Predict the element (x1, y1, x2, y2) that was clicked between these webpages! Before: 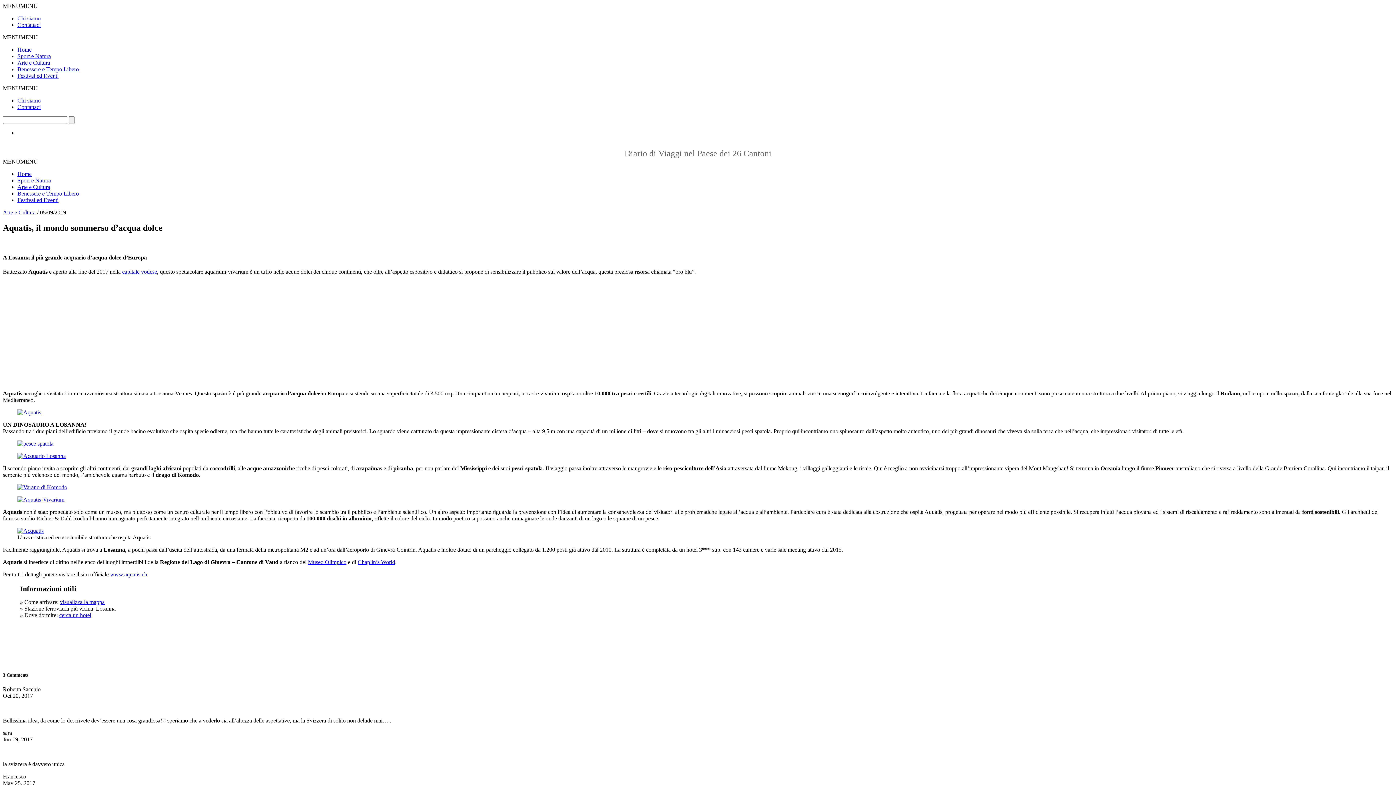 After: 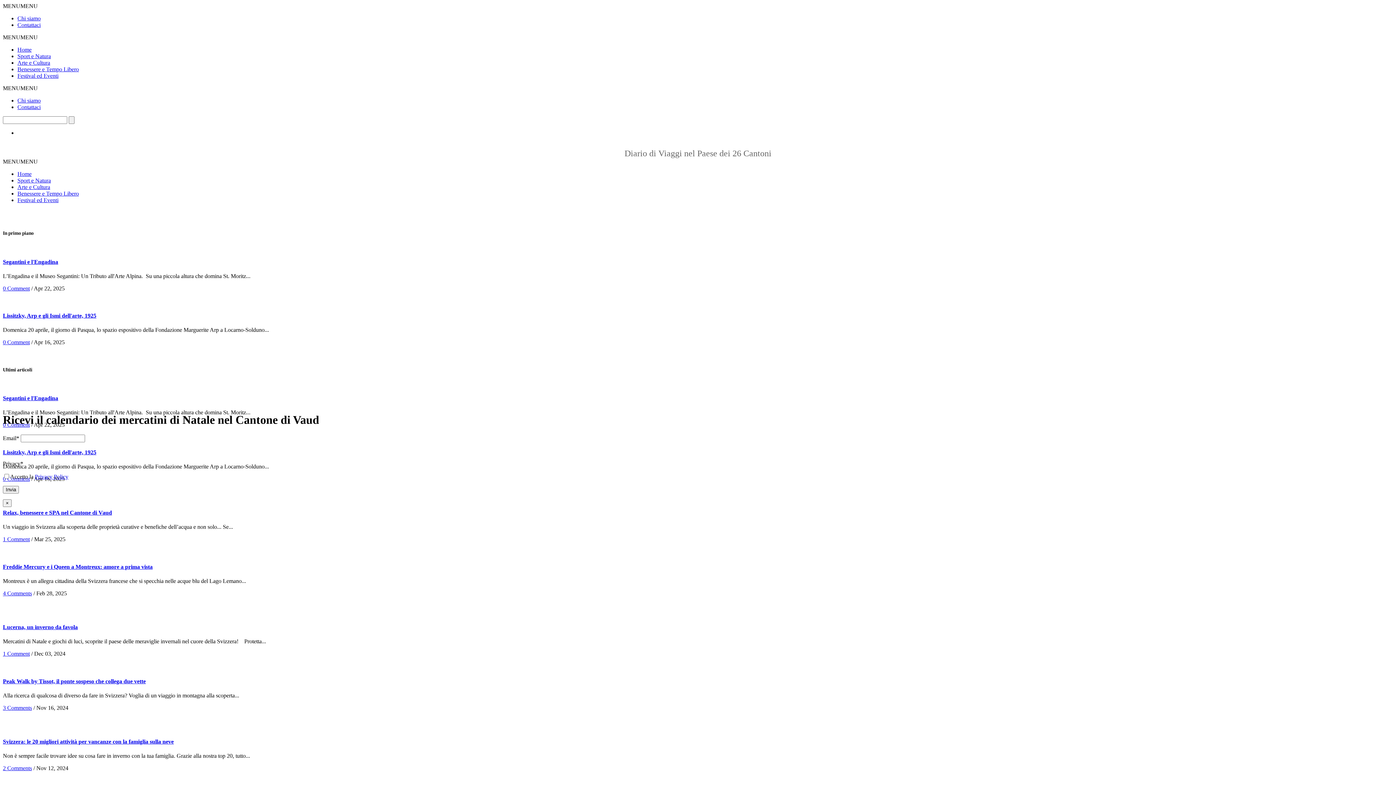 Action: label: Home bbox: (17, 46, 31, 52)